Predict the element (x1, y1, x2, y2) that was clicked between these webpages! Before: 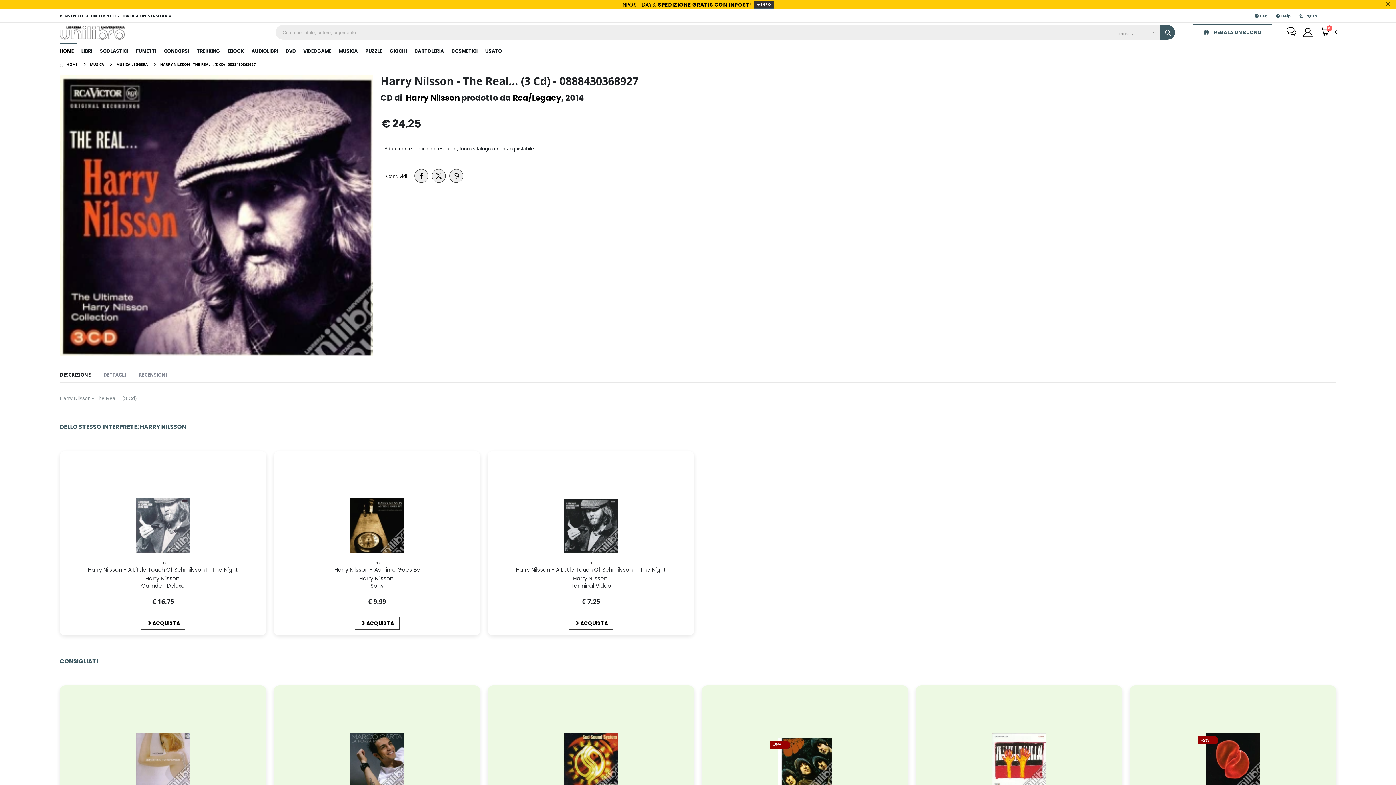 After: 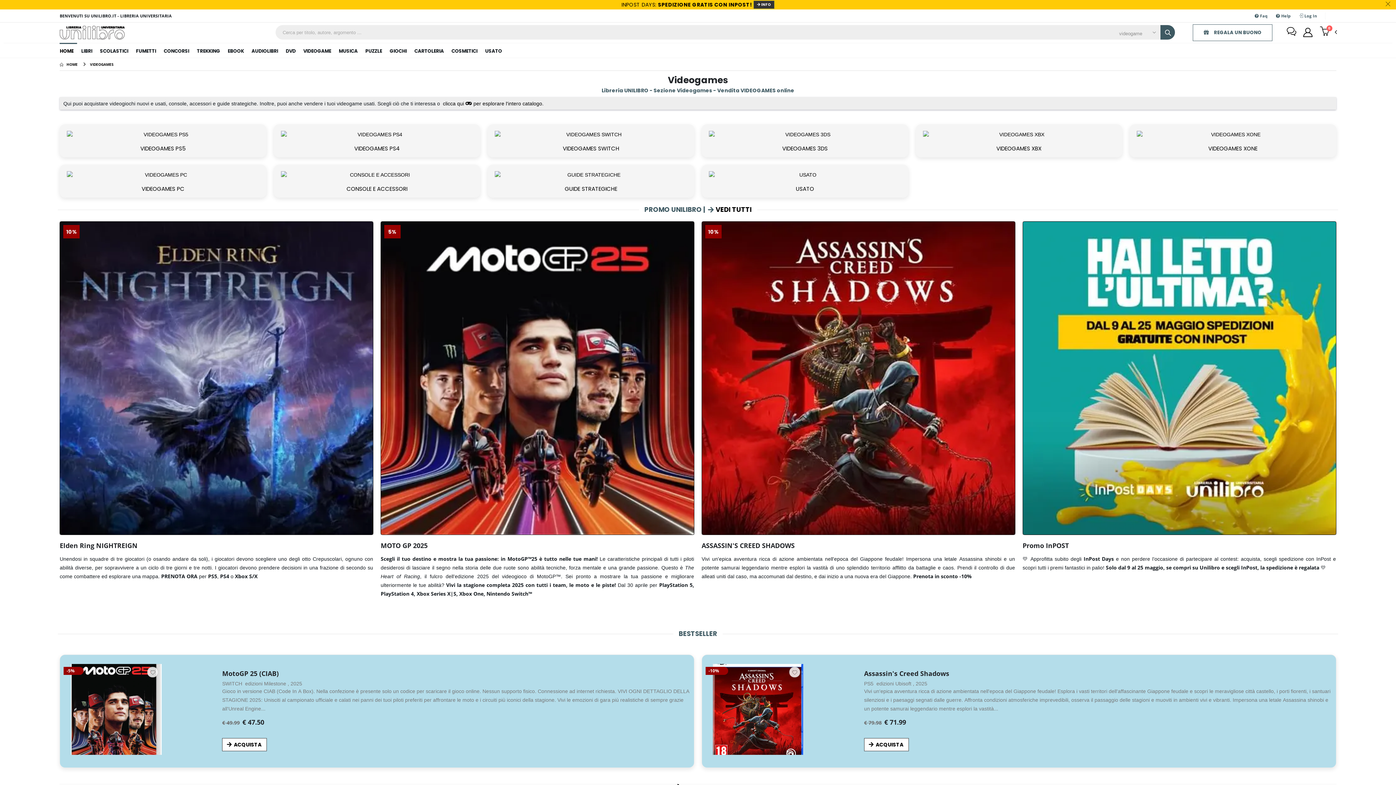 Action: label: VIDEOGAME bbox: (299, 42, 334, 57)